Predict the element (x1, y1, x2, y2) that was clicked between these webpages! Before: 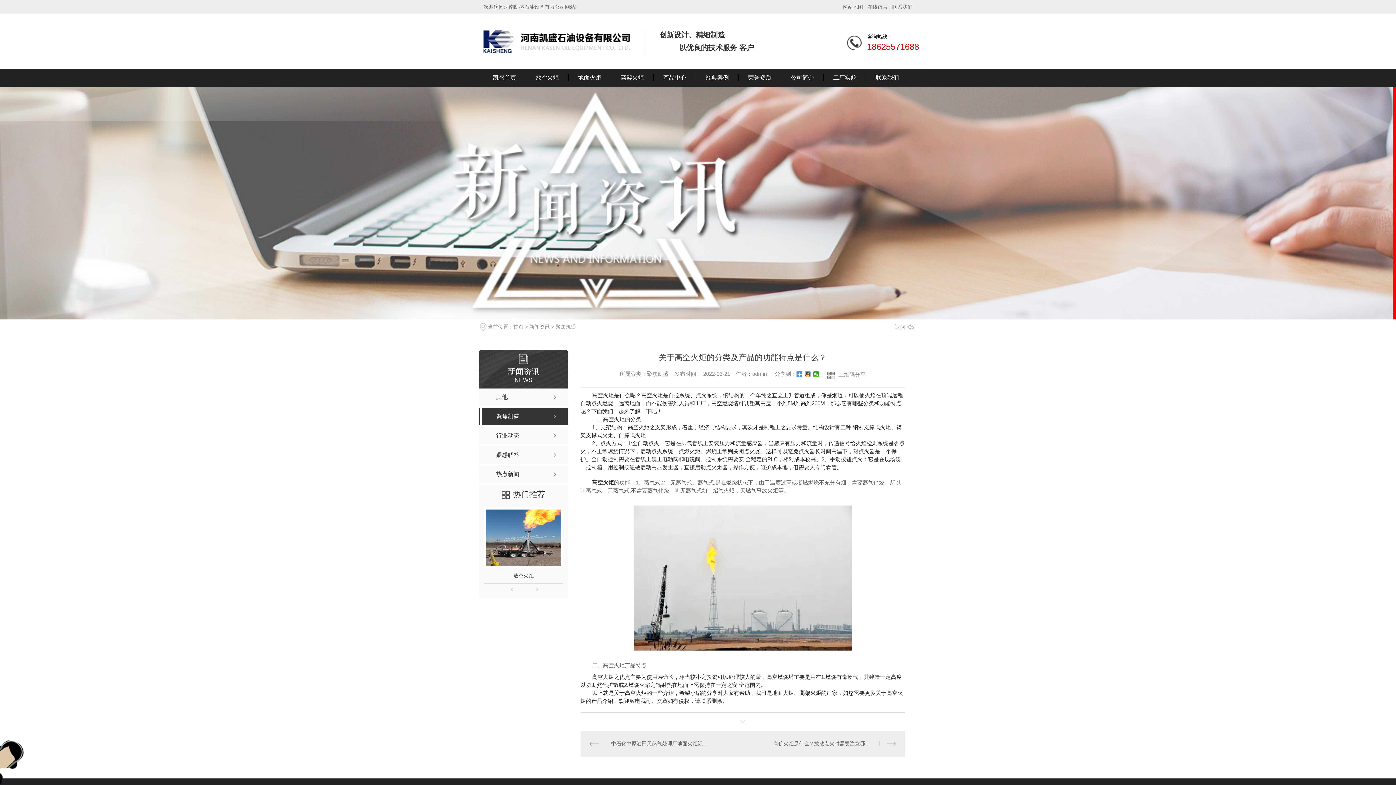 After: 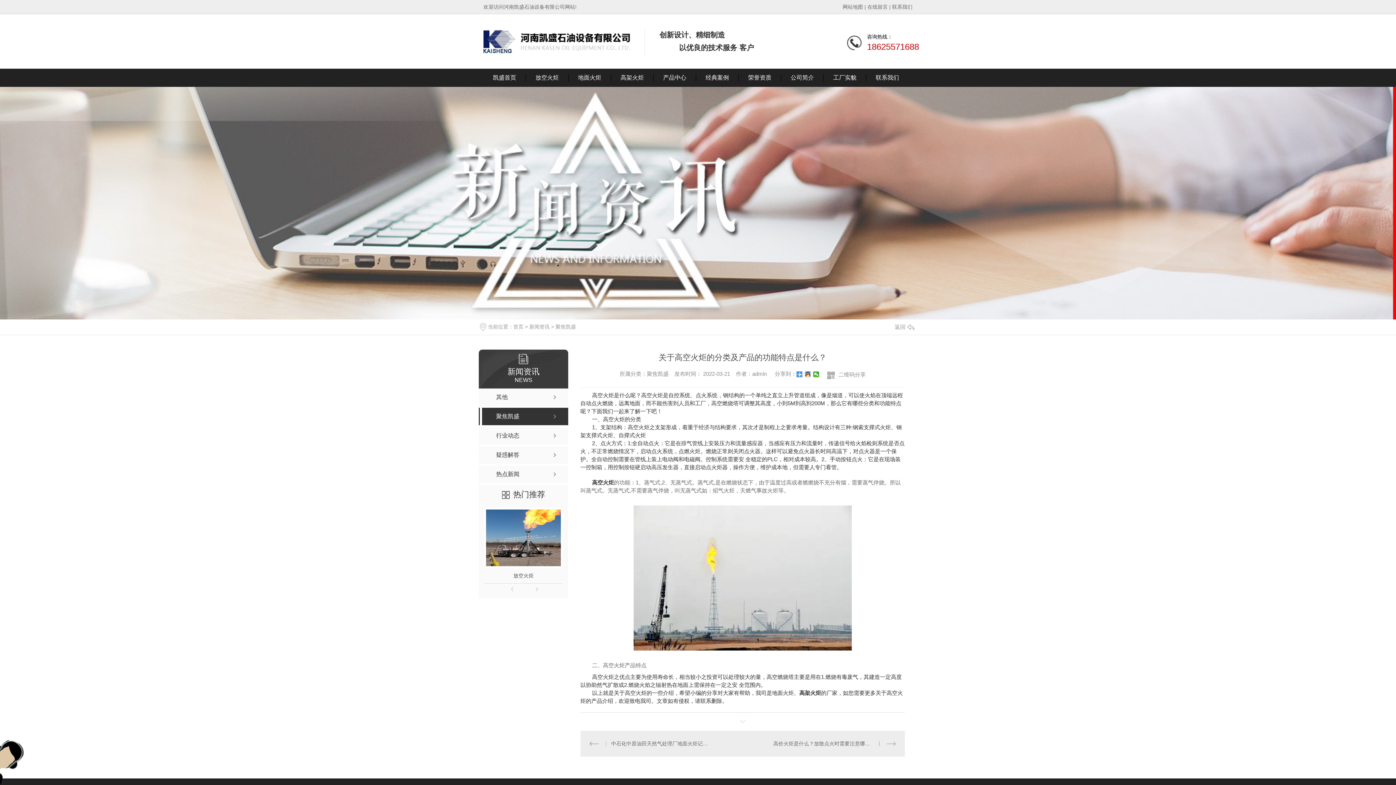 Action: label: 高架火炬 bbox: (799, 690, 821, 696)